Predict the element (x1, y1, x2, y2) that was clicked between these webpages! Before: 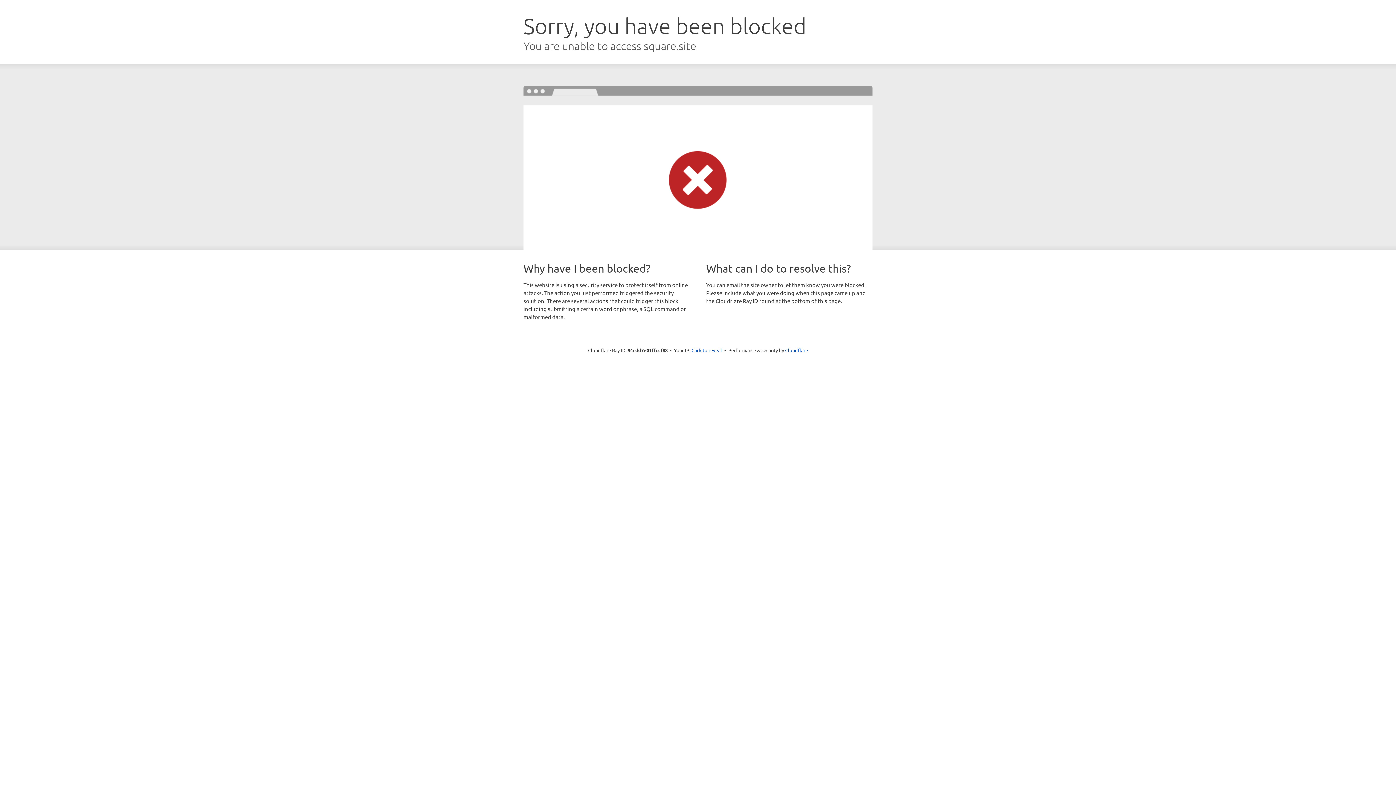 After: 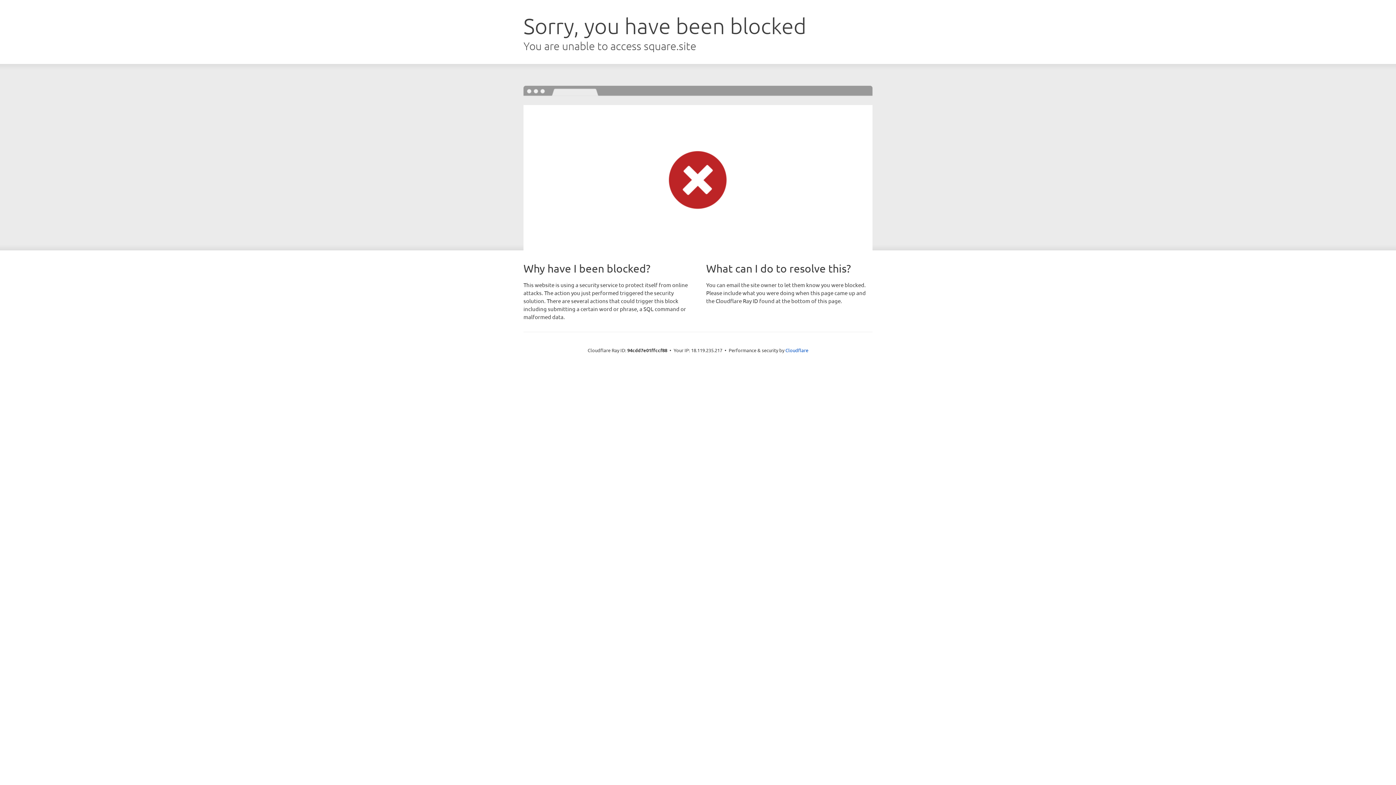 Action: label: Click to reveal bbox: (691, 346, 722, 353)